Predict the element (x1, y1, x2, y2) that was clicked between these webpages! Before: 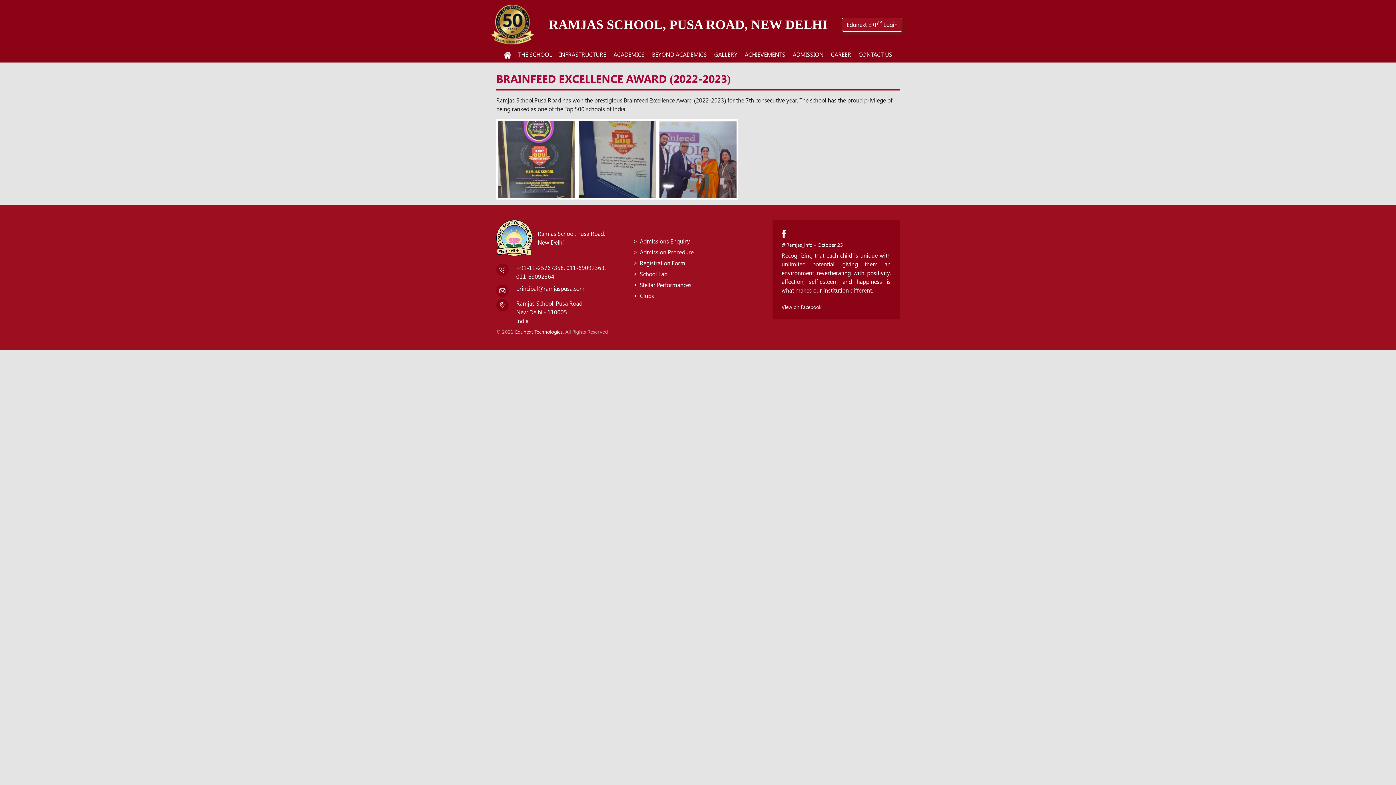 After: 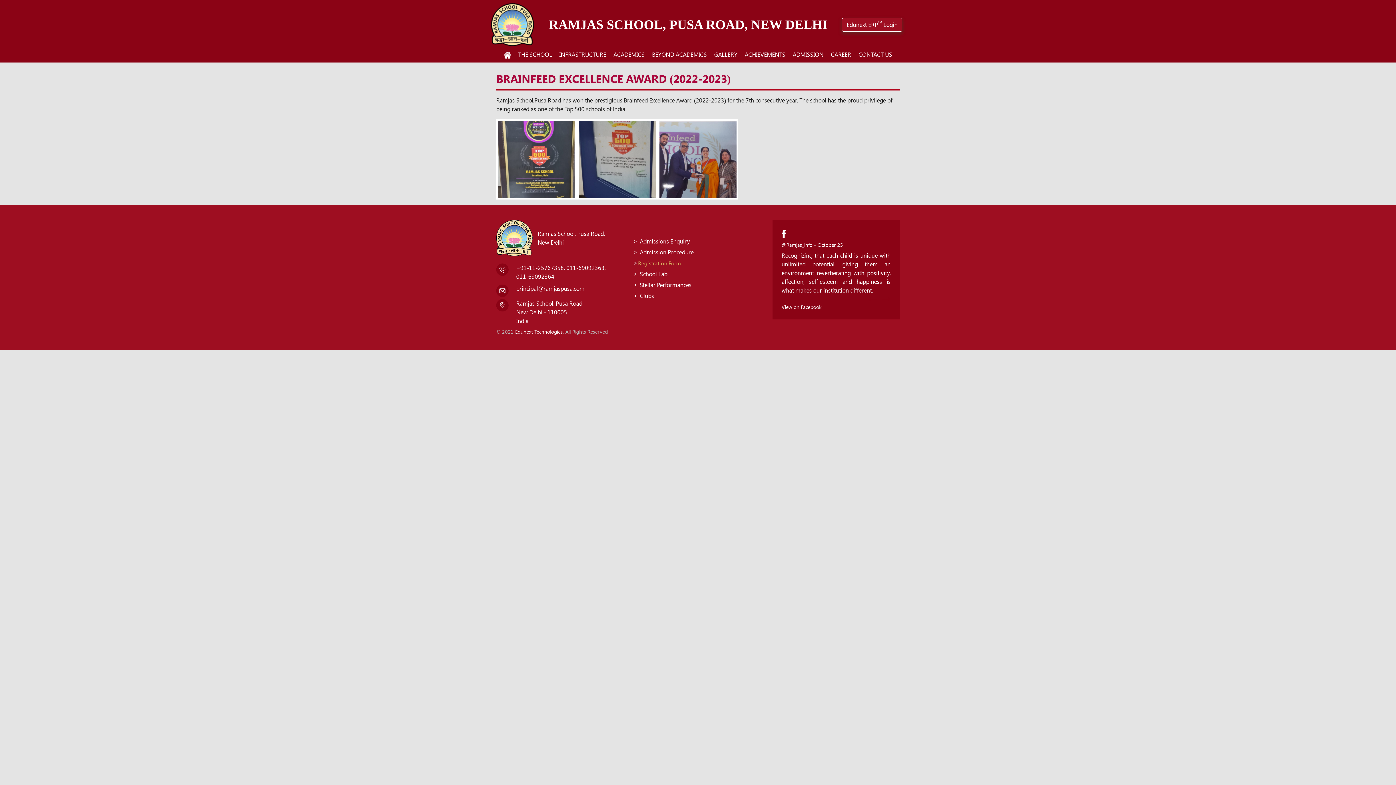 Action: bbox: (634, 259, 761, 270) label: Registration Form